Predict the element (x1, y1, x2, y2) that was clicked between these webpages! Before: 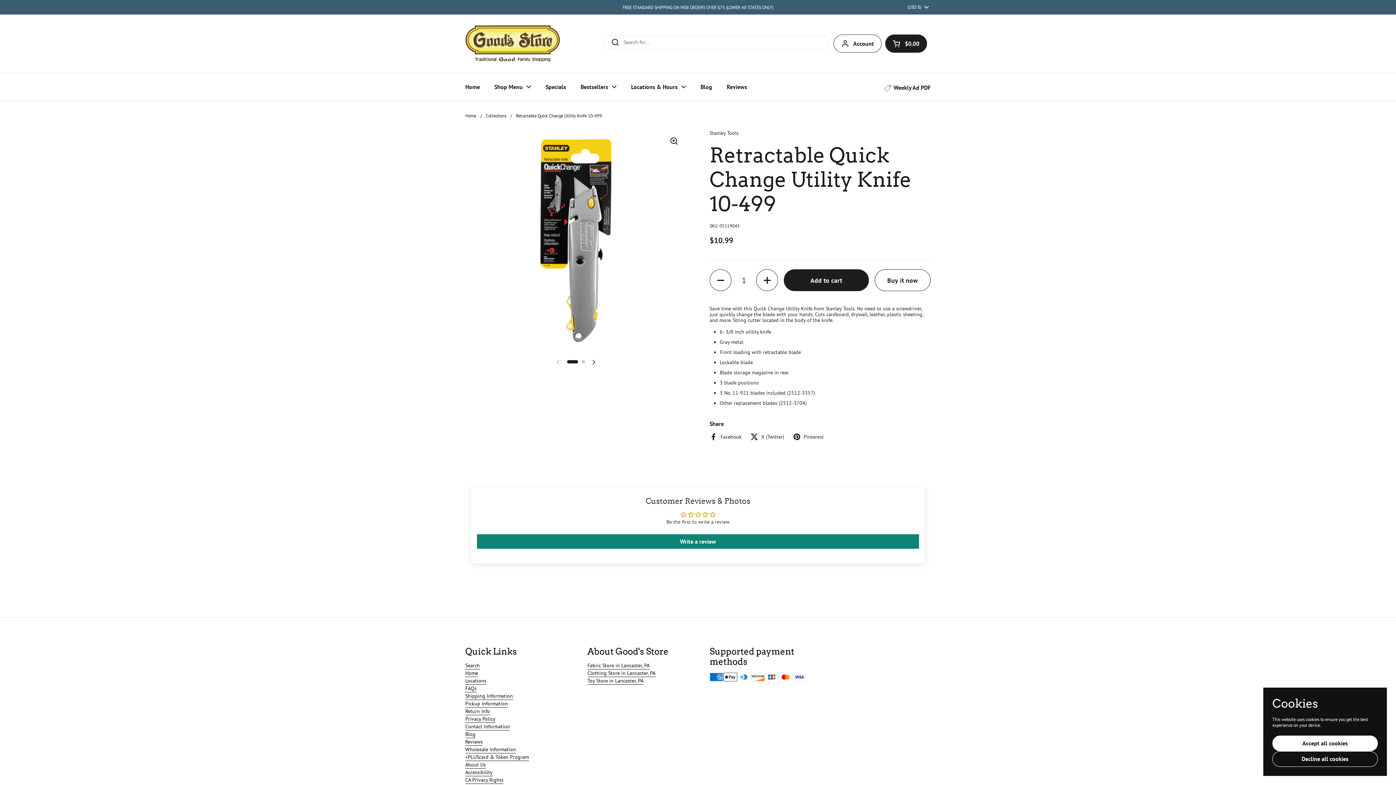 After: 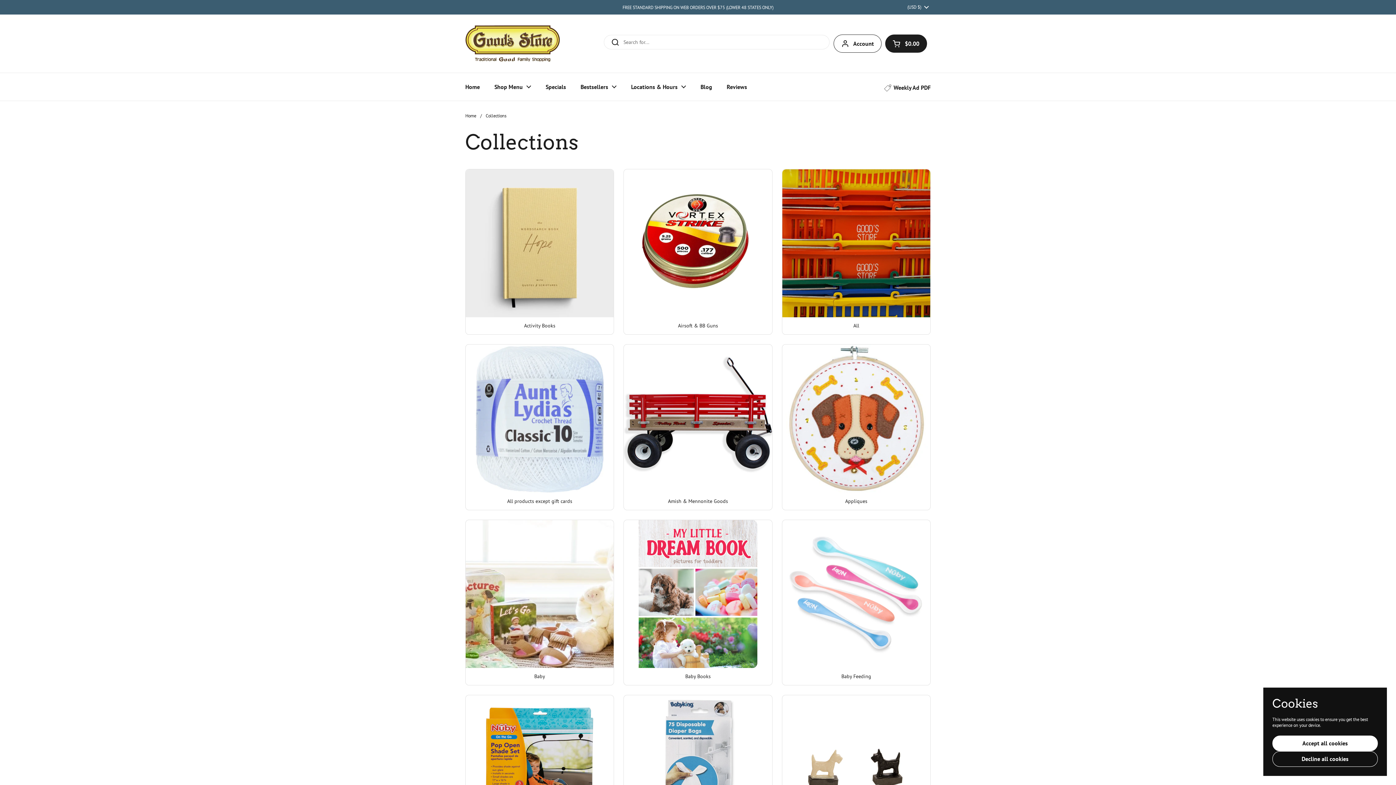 Action: bbox: (487, 78, 538, 95) label: Shop Menu